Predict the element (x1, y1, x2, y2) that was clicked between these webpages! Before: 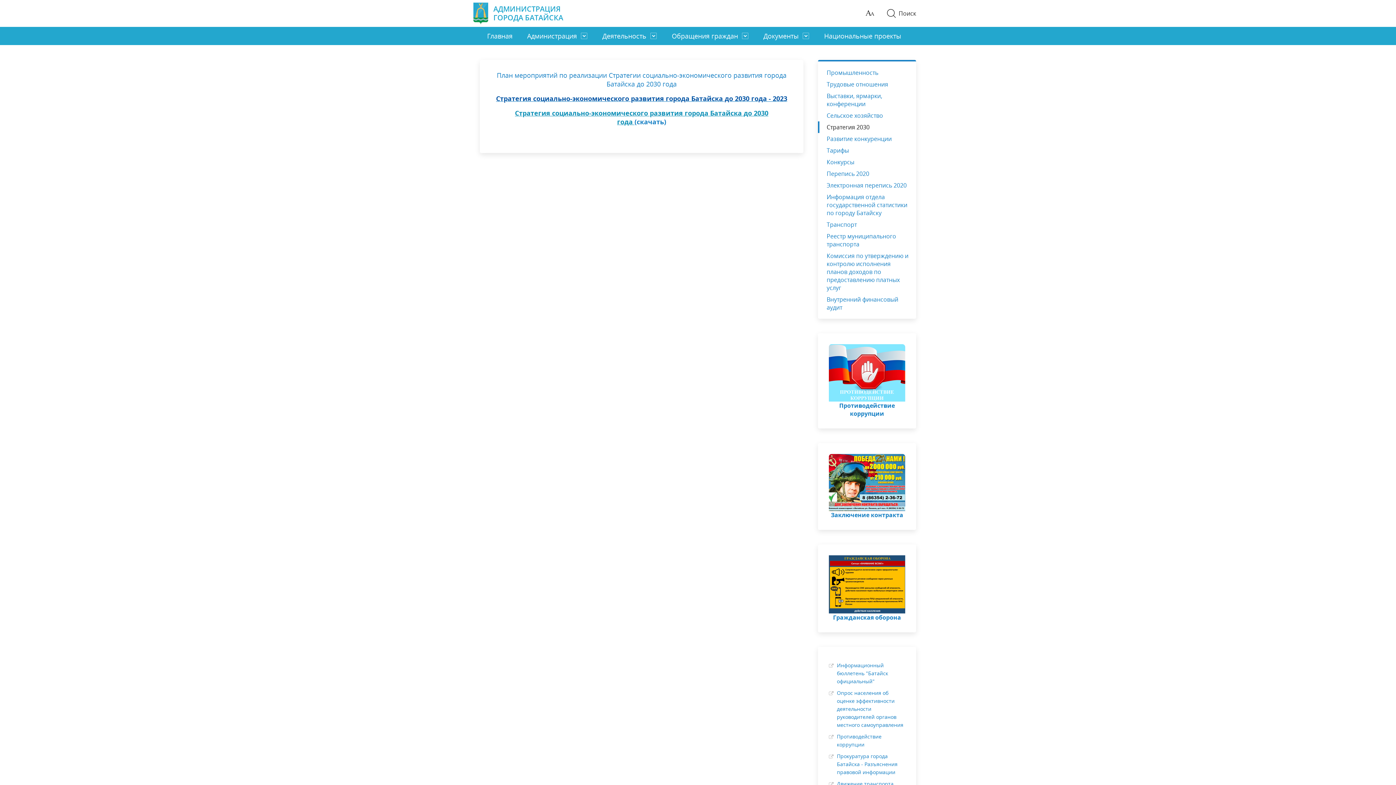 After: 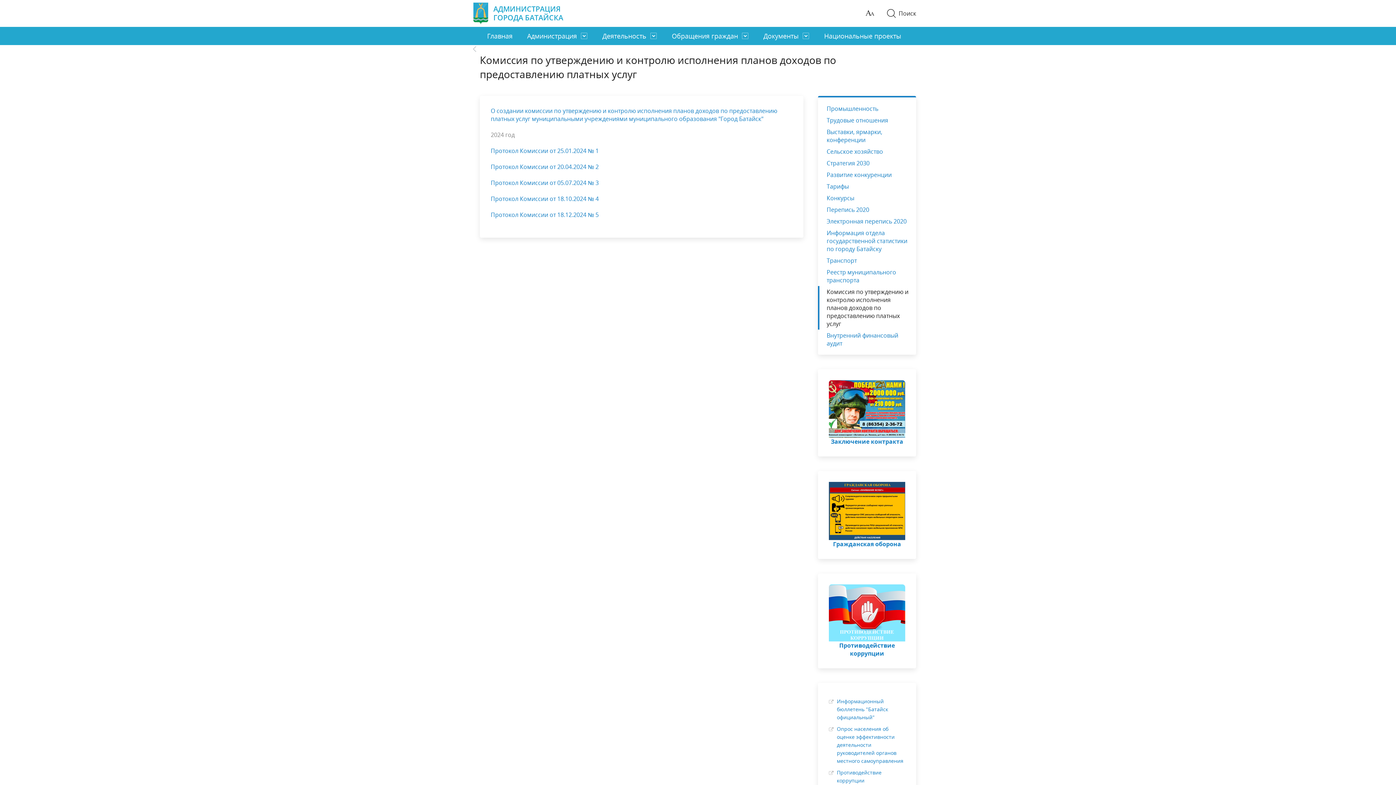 Action: label: Комиссия по утверждению и контролю исполнения планов доходов по предоставлению платных услуг bbox: (818, 250, 916, 293)